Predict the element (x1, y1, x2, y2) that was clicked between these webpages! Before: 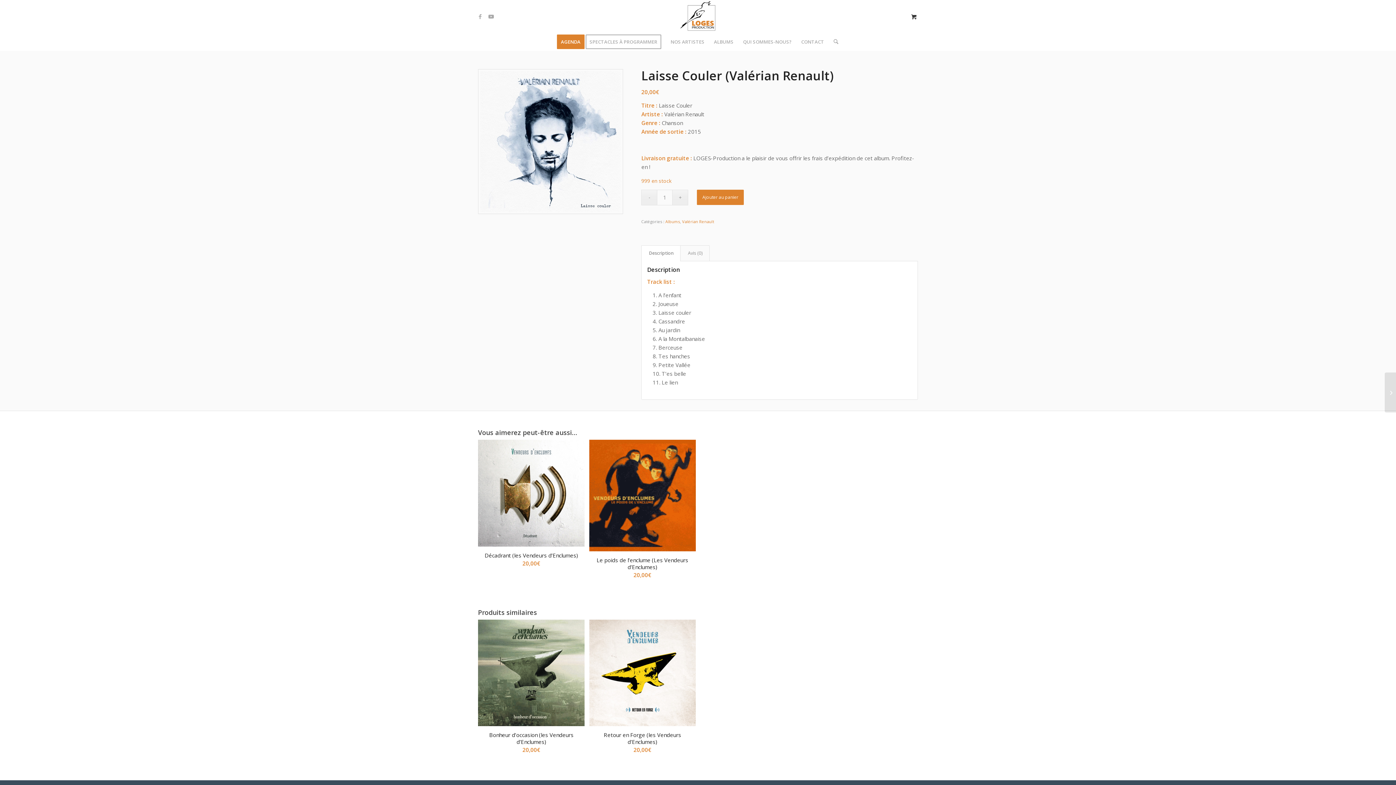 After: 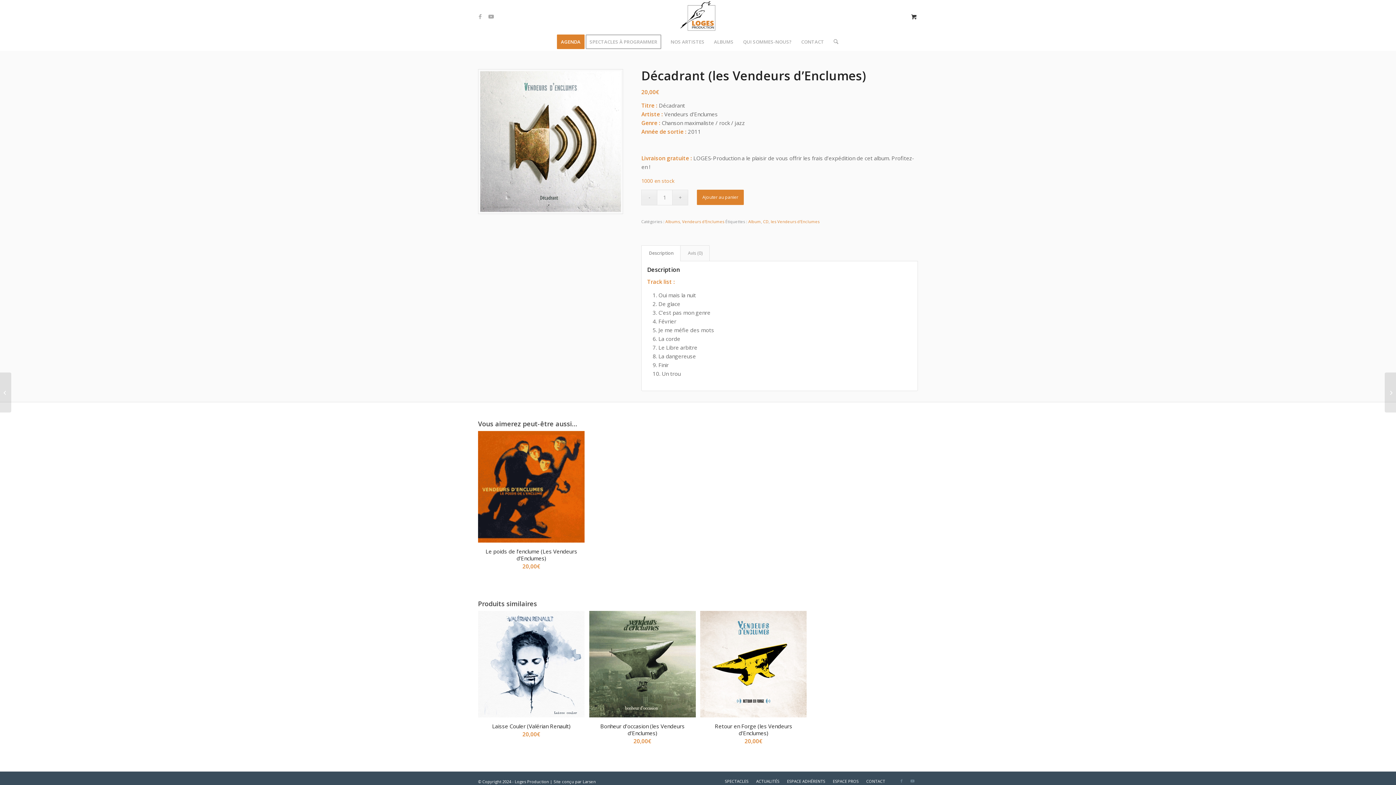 Action: label: Décadrant (les Vendeurs d’Enclumes)
20,00€ bbox: (478, 440, 584, 571)